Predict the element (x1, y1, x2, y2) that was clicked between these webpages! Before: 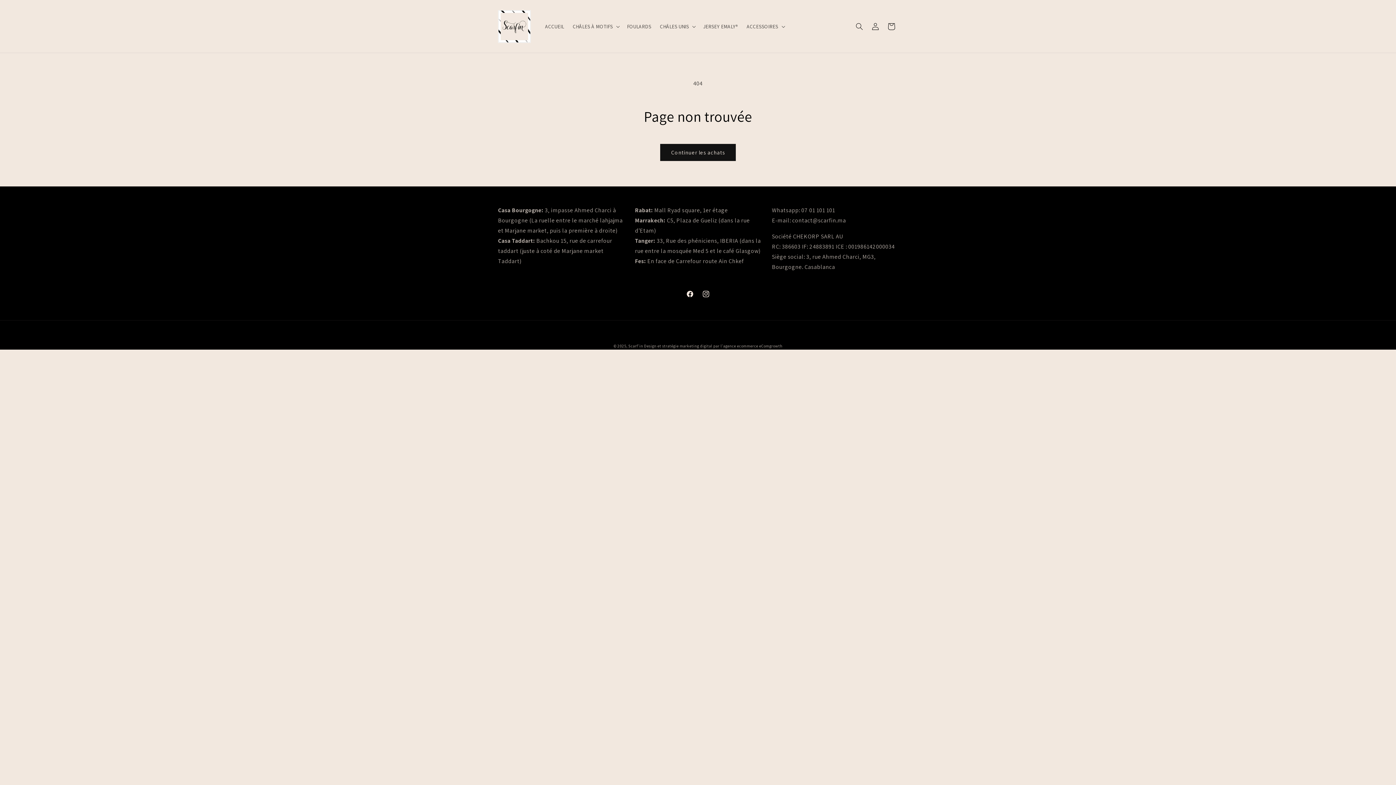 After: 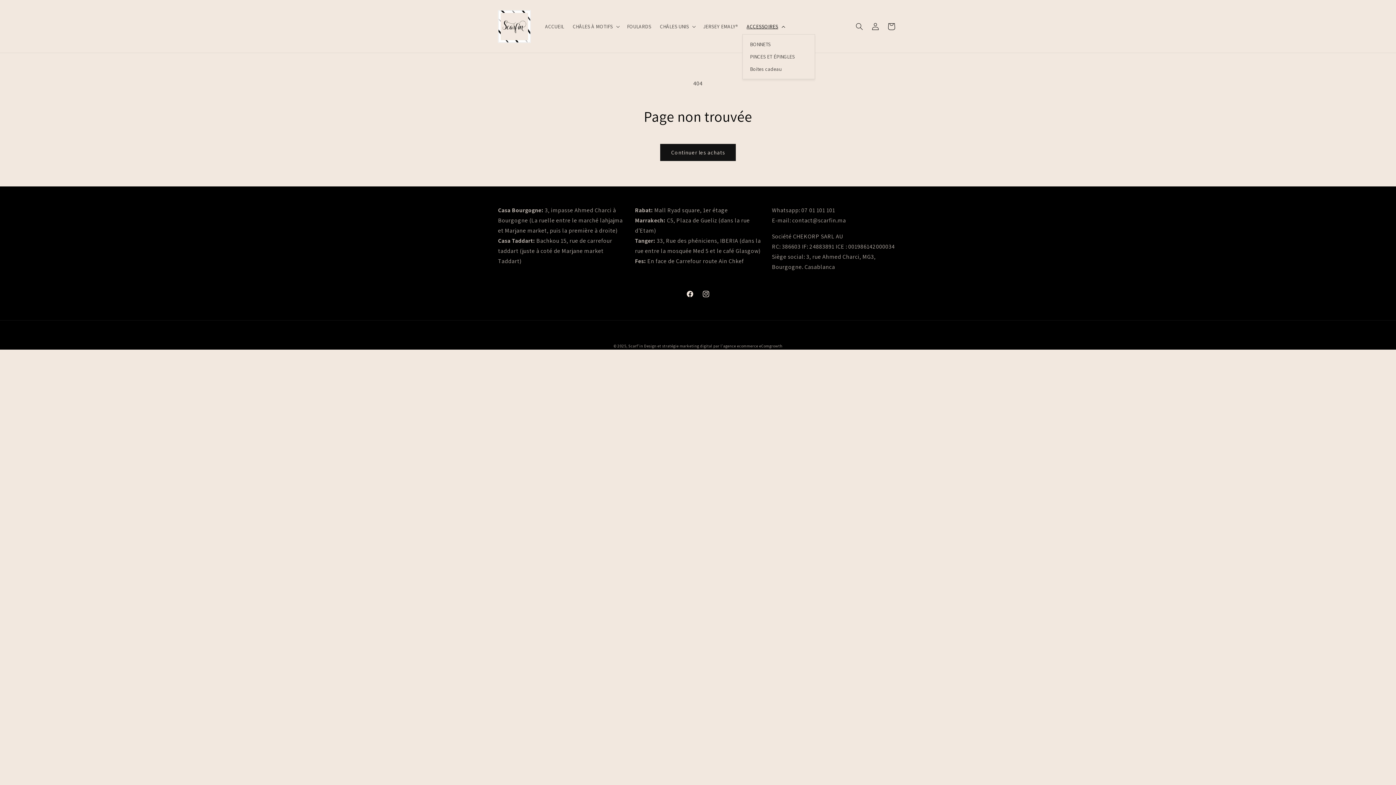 Action: bbox: (742, 18, 788, 34) label: ACCESSOIRES